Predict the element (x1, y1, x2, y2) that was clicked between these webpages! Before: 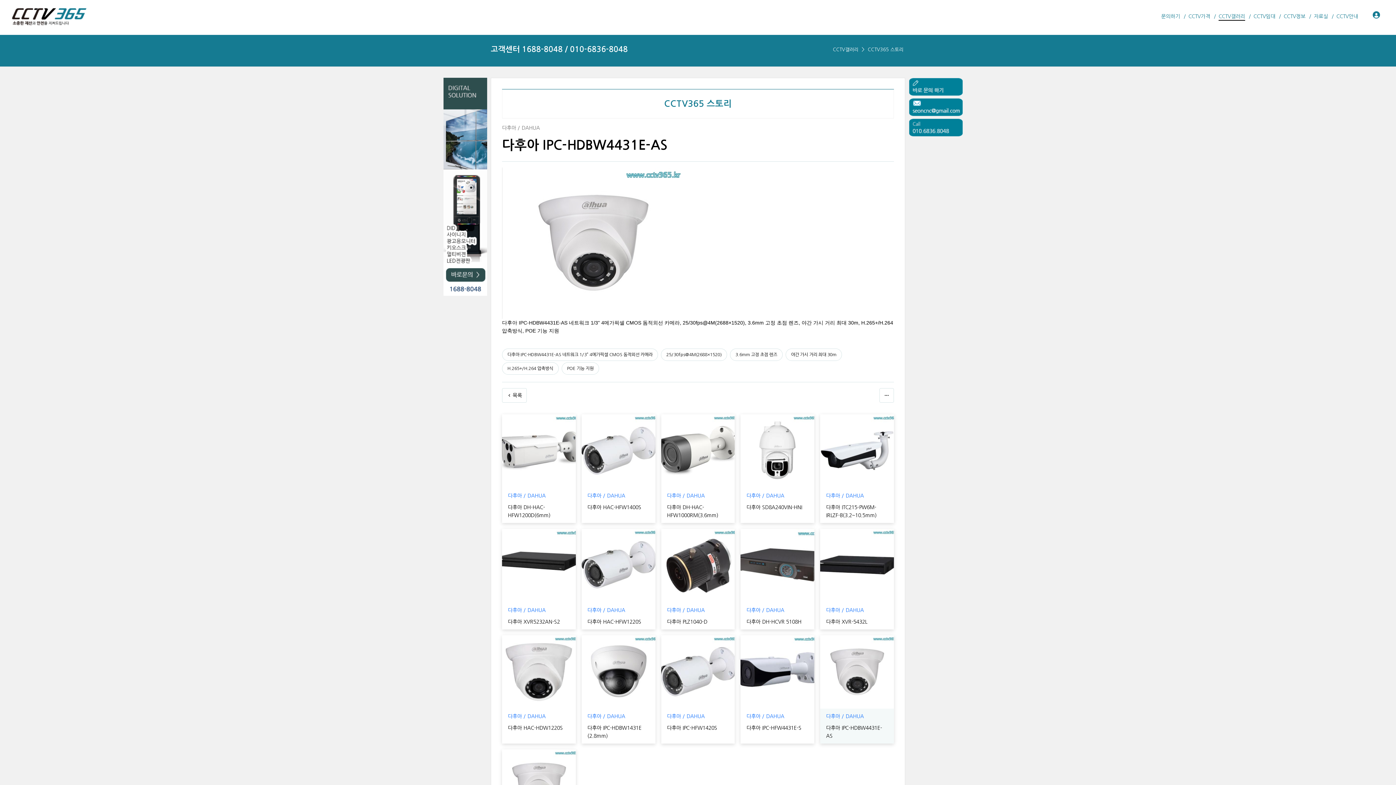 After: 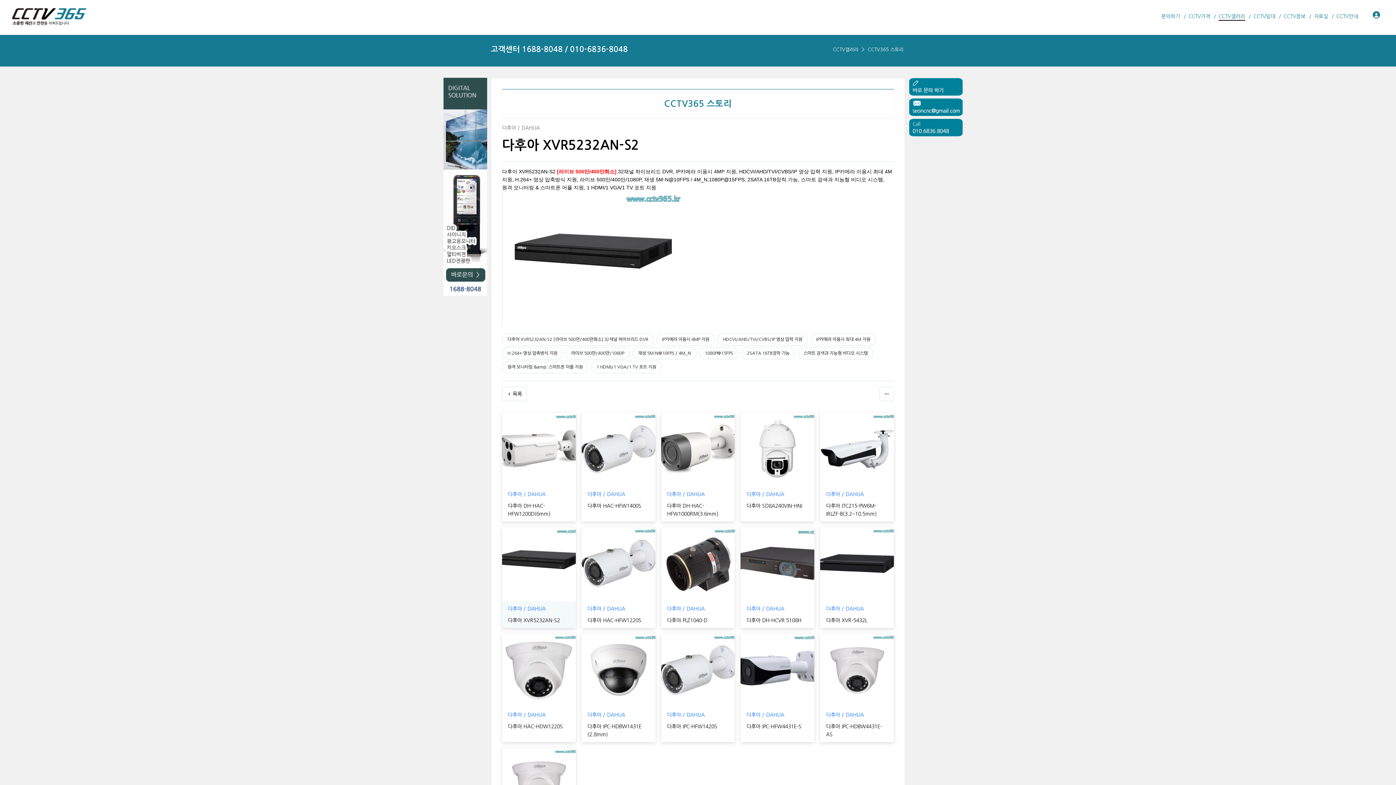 Action: label: 다후아 XVR5232AN-S2 bbox: (508, 619, 560, 624)